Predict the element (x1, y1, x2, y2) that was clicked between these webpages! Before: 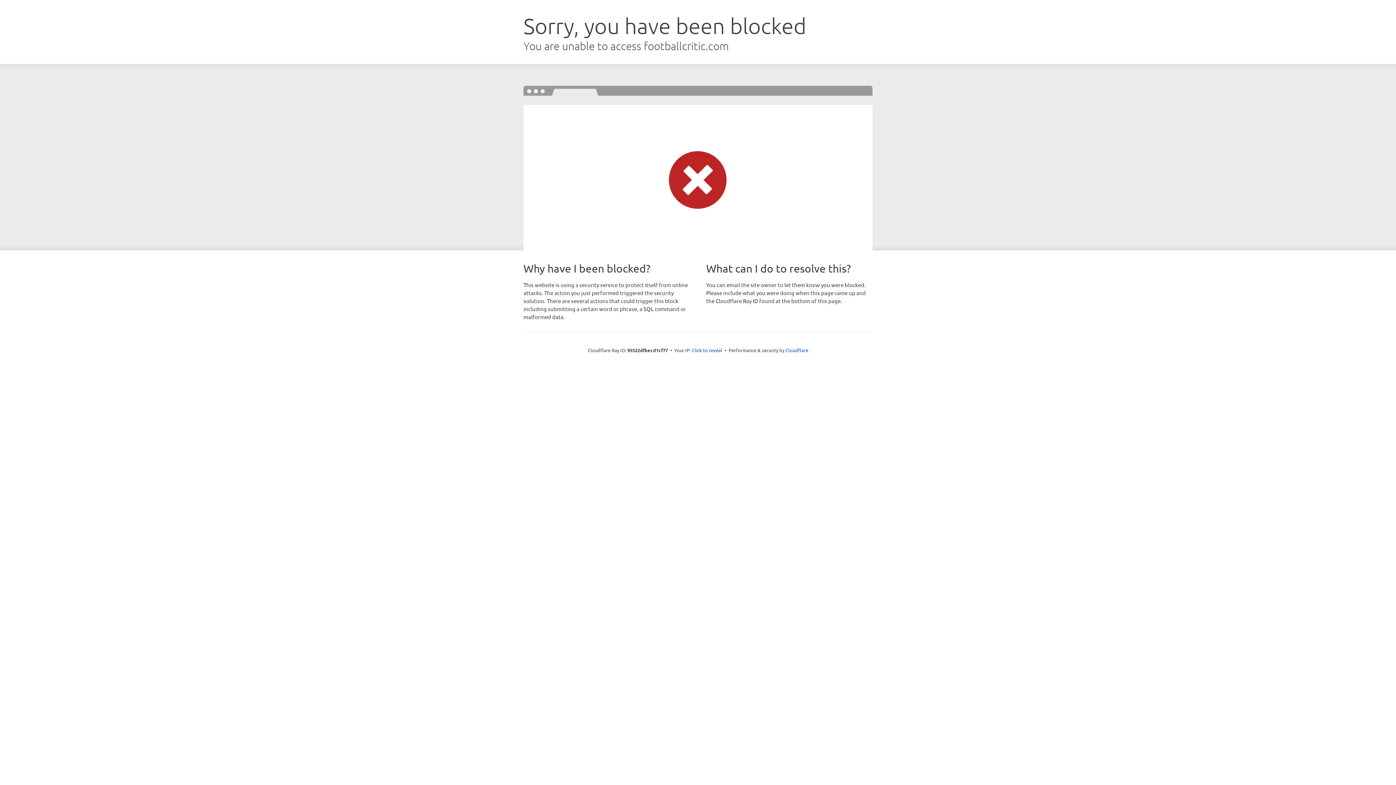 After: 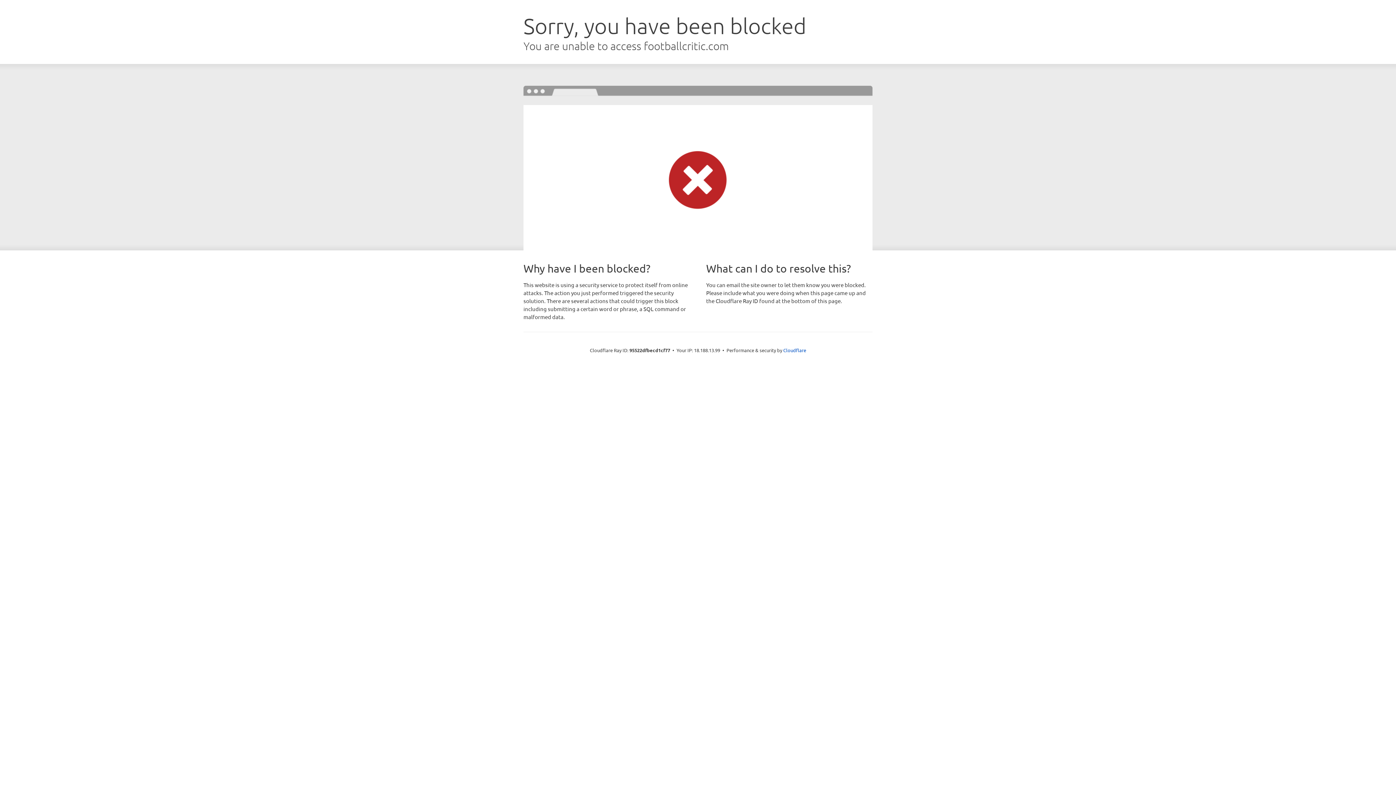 Action: label: Click to reveal bbox: (692, 346, 722, 353)